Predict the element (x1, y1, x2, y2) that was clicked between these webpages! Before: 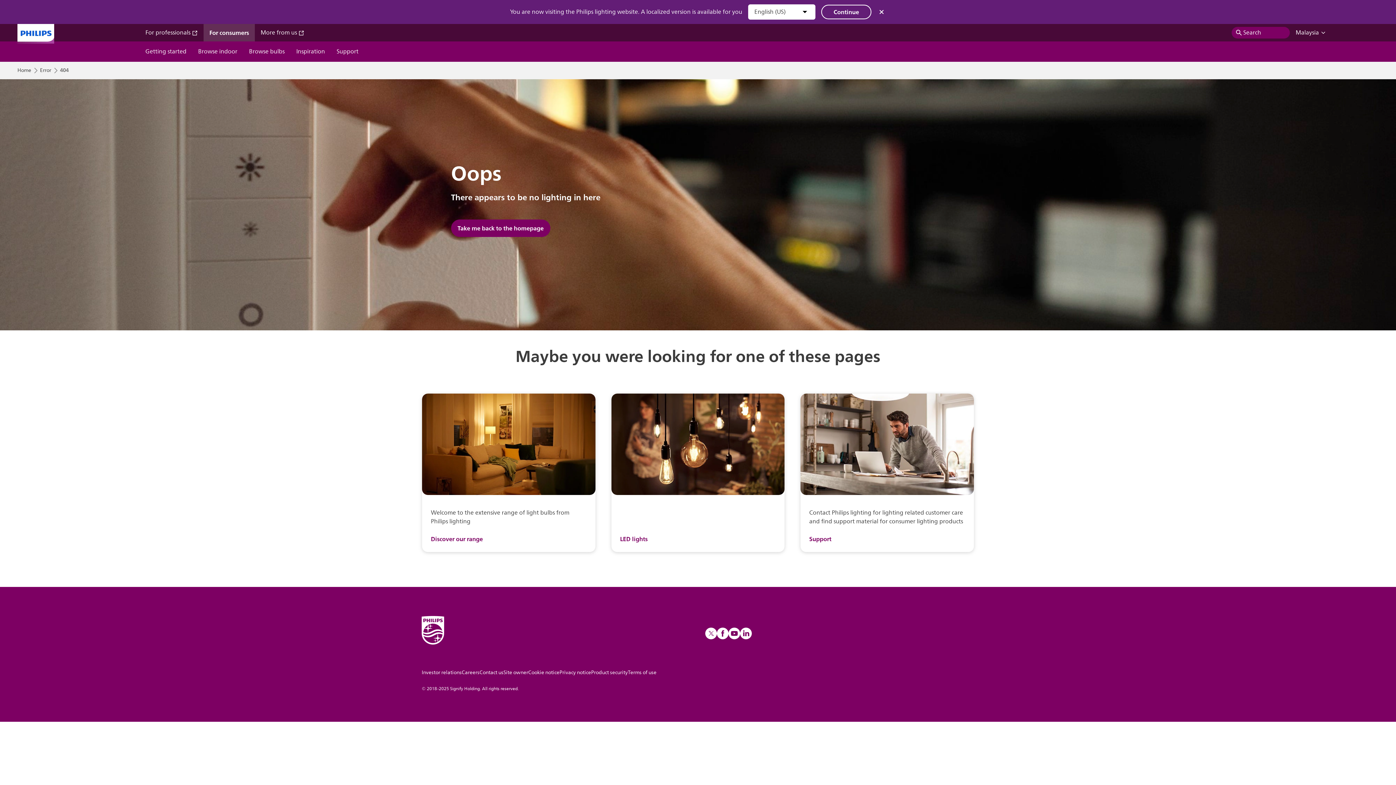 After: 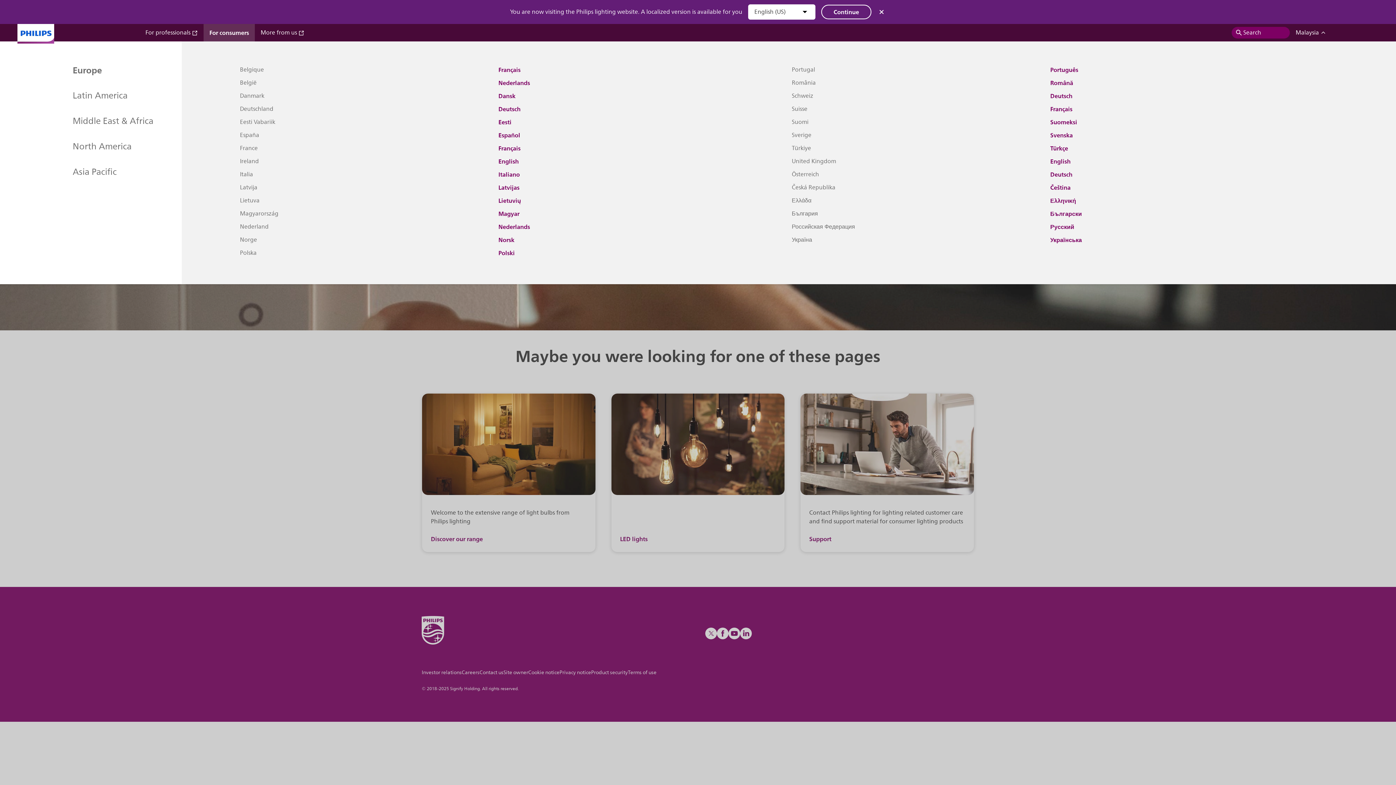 Action: label: Malaysia bbox: (1296, 28, 1326, 37)